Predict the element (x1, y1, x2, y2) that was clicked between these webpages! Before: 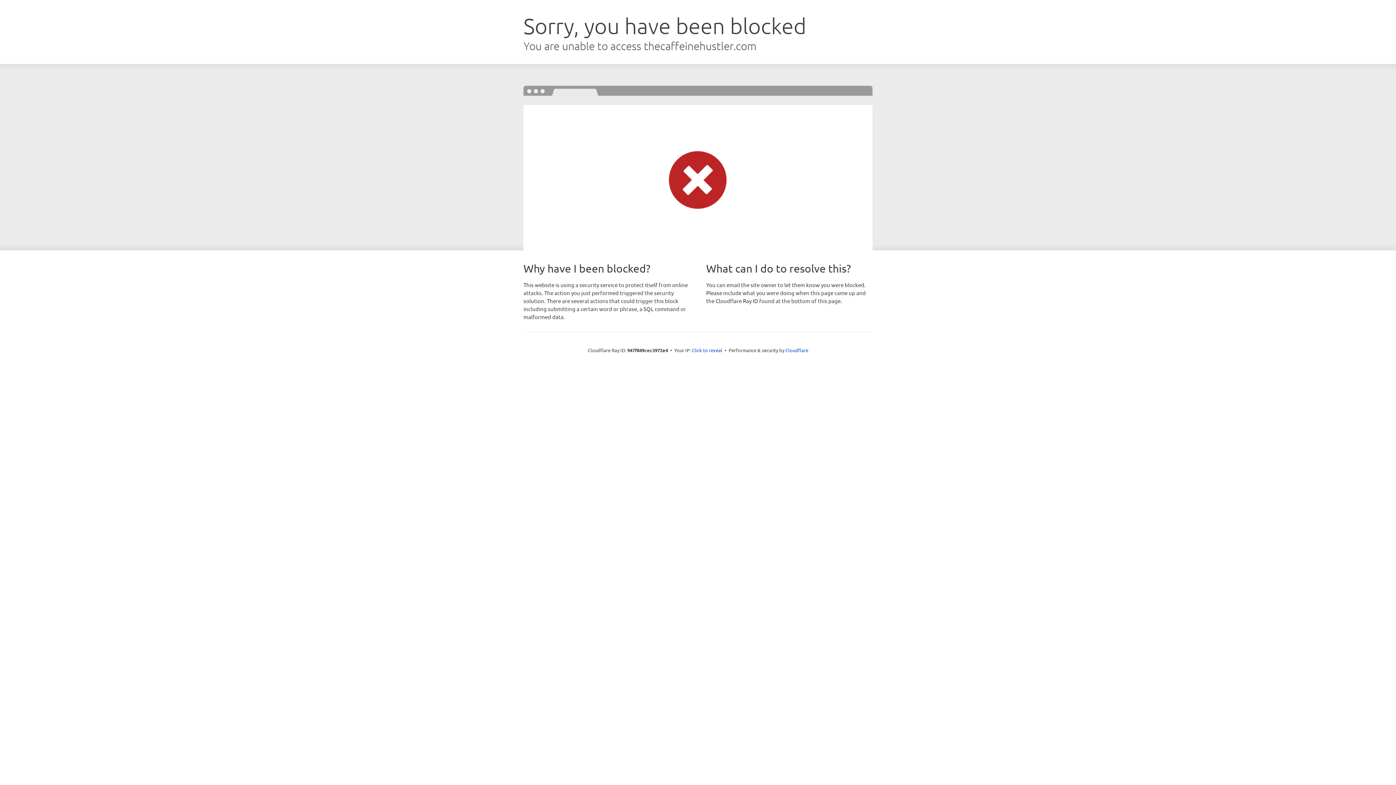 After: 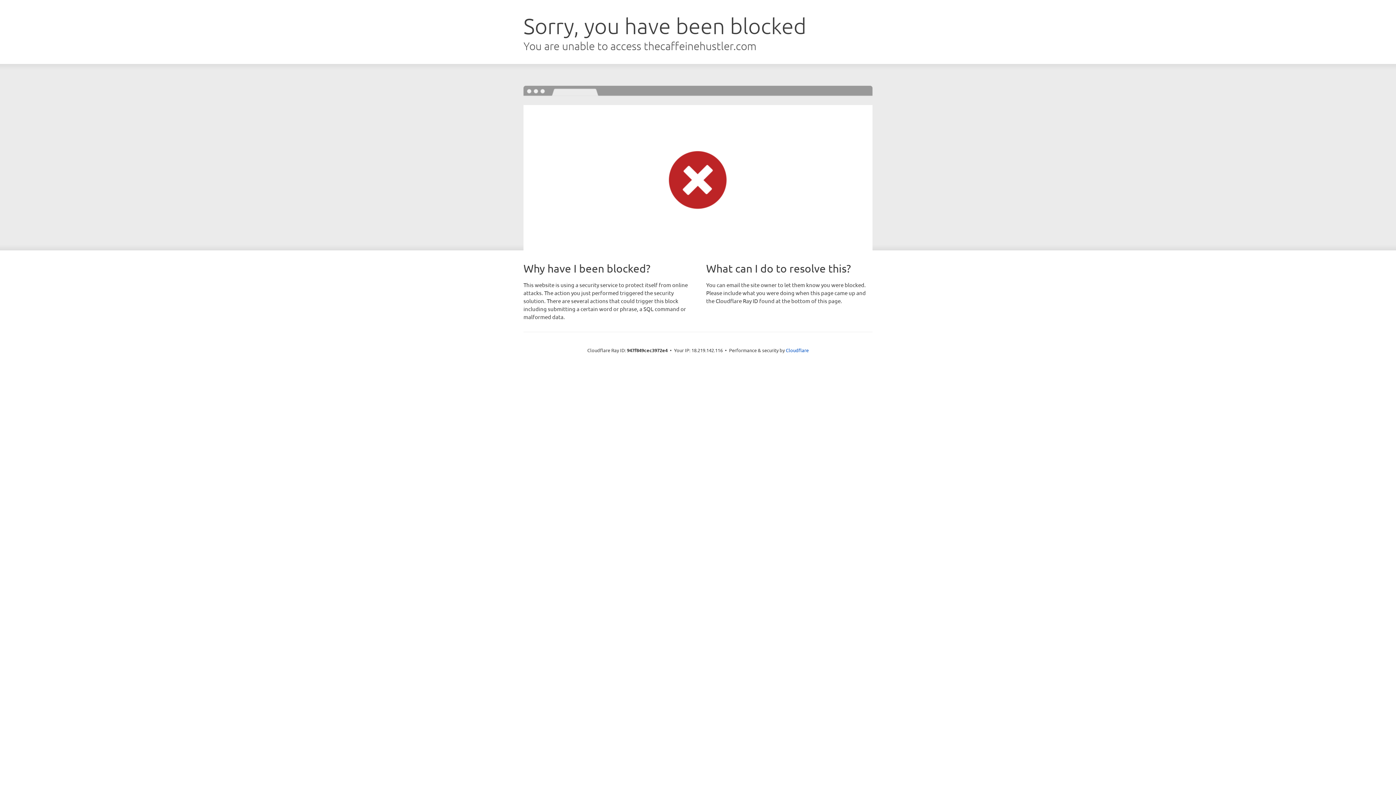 Action: bbox: (692, 346, 722, 353) label: Click to reveal